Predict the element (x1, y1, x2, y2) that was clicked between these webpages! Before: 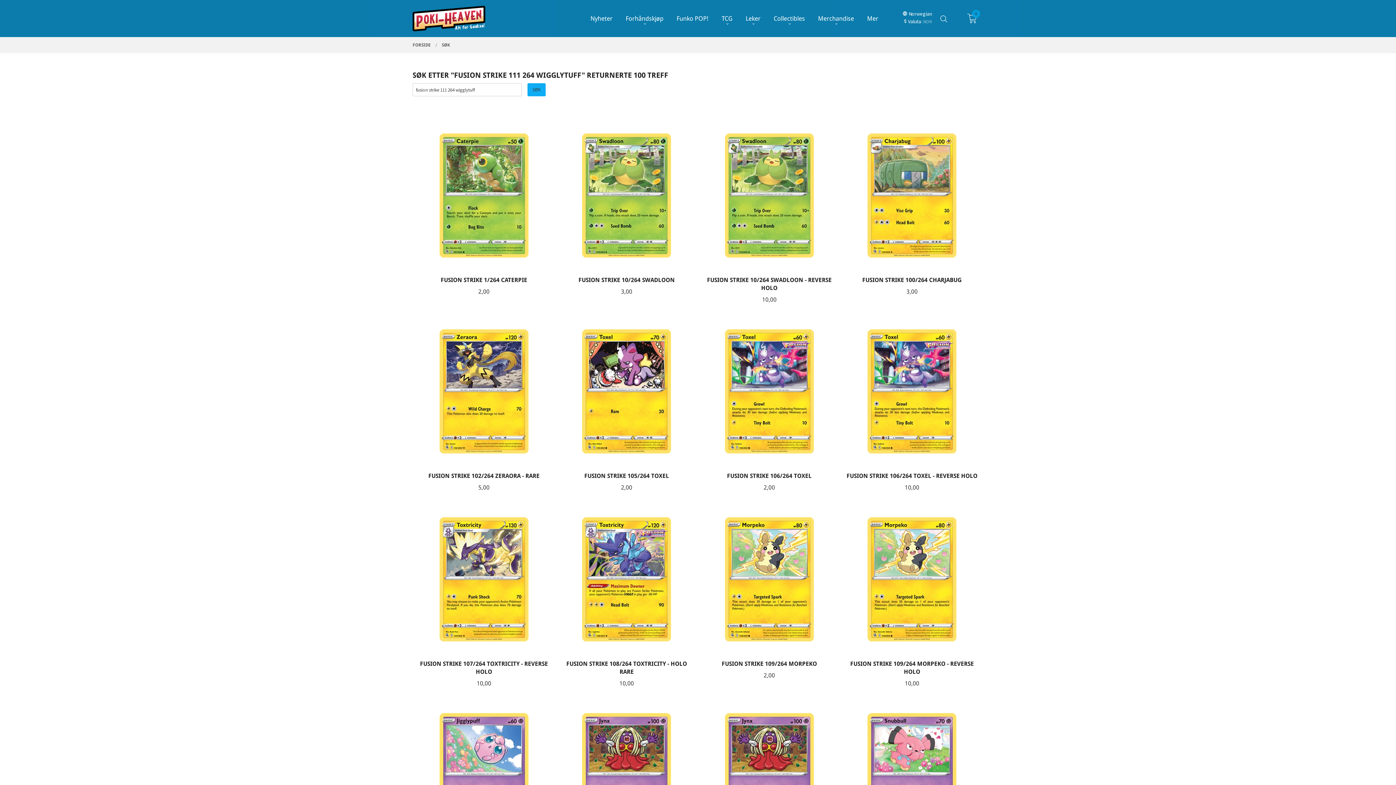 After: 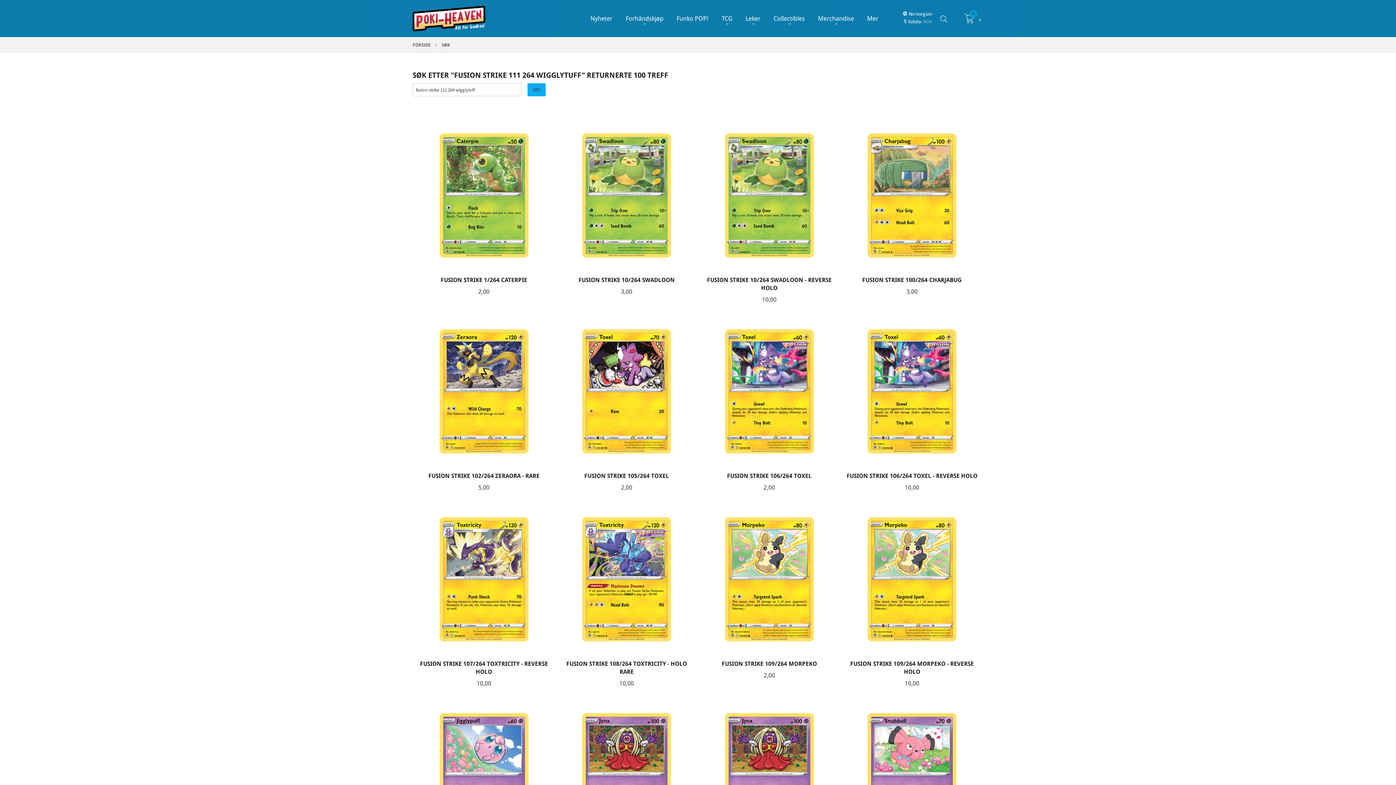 Action: label: 0 bbox: (967, 5, 977, 34)